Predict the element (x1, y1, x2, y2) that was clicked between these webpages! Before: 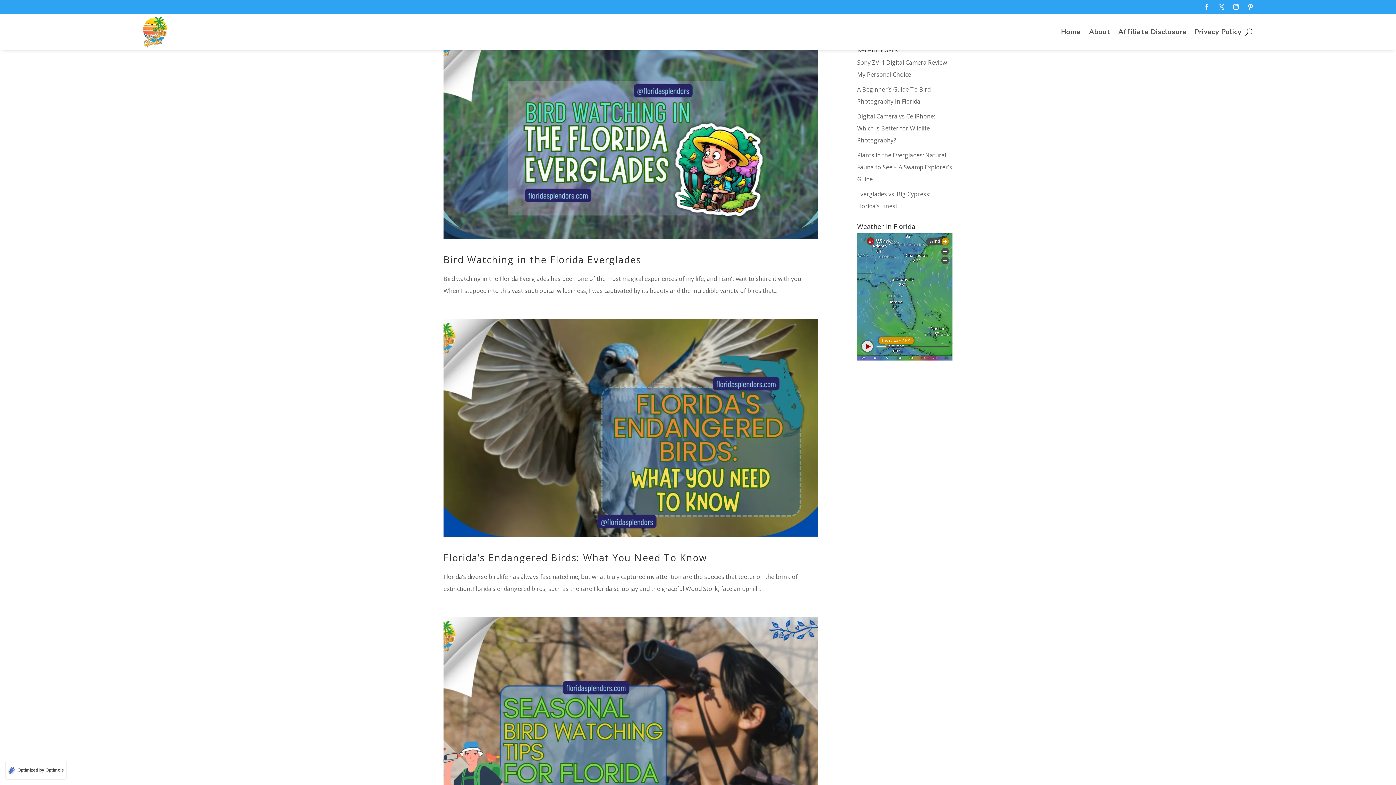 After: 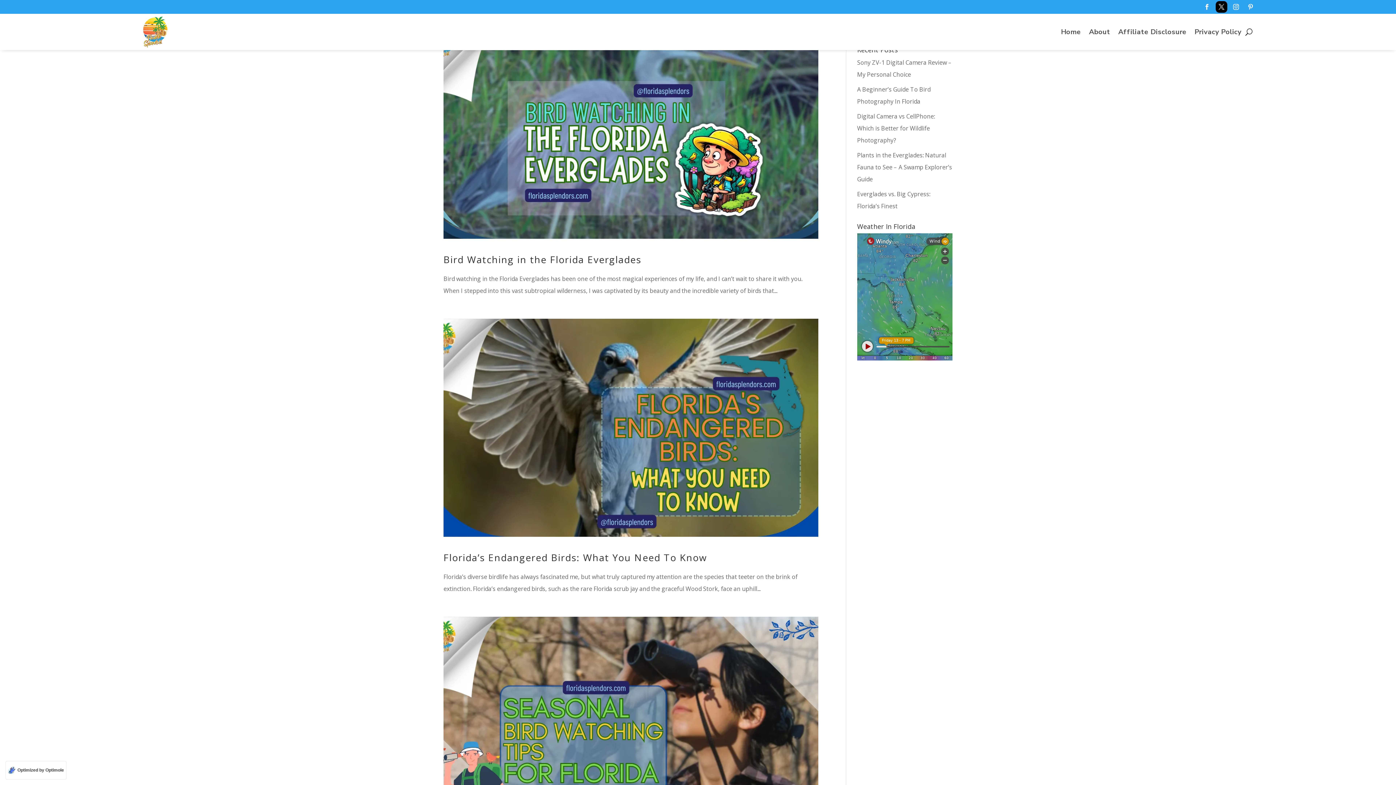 Action: bbox: (1216, 1, 1227, 12)